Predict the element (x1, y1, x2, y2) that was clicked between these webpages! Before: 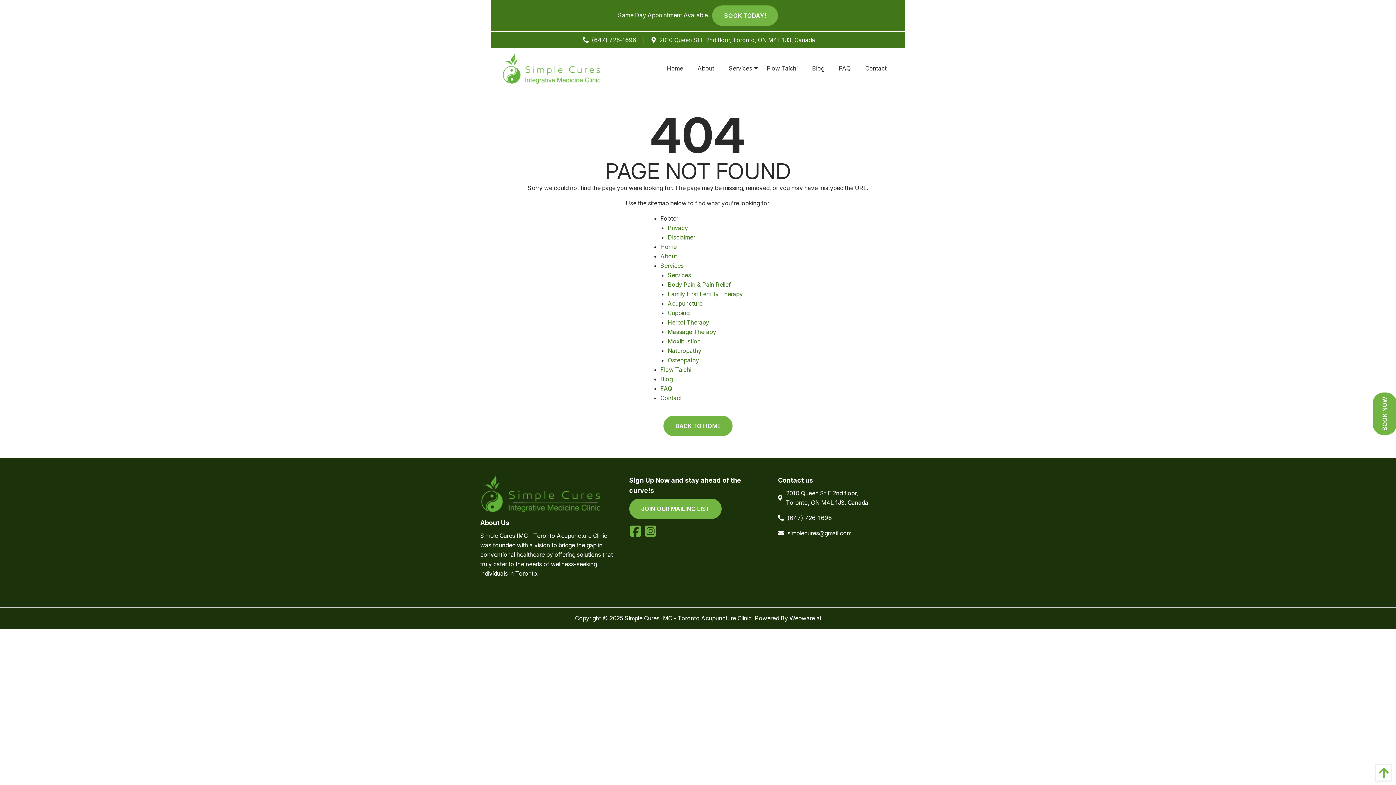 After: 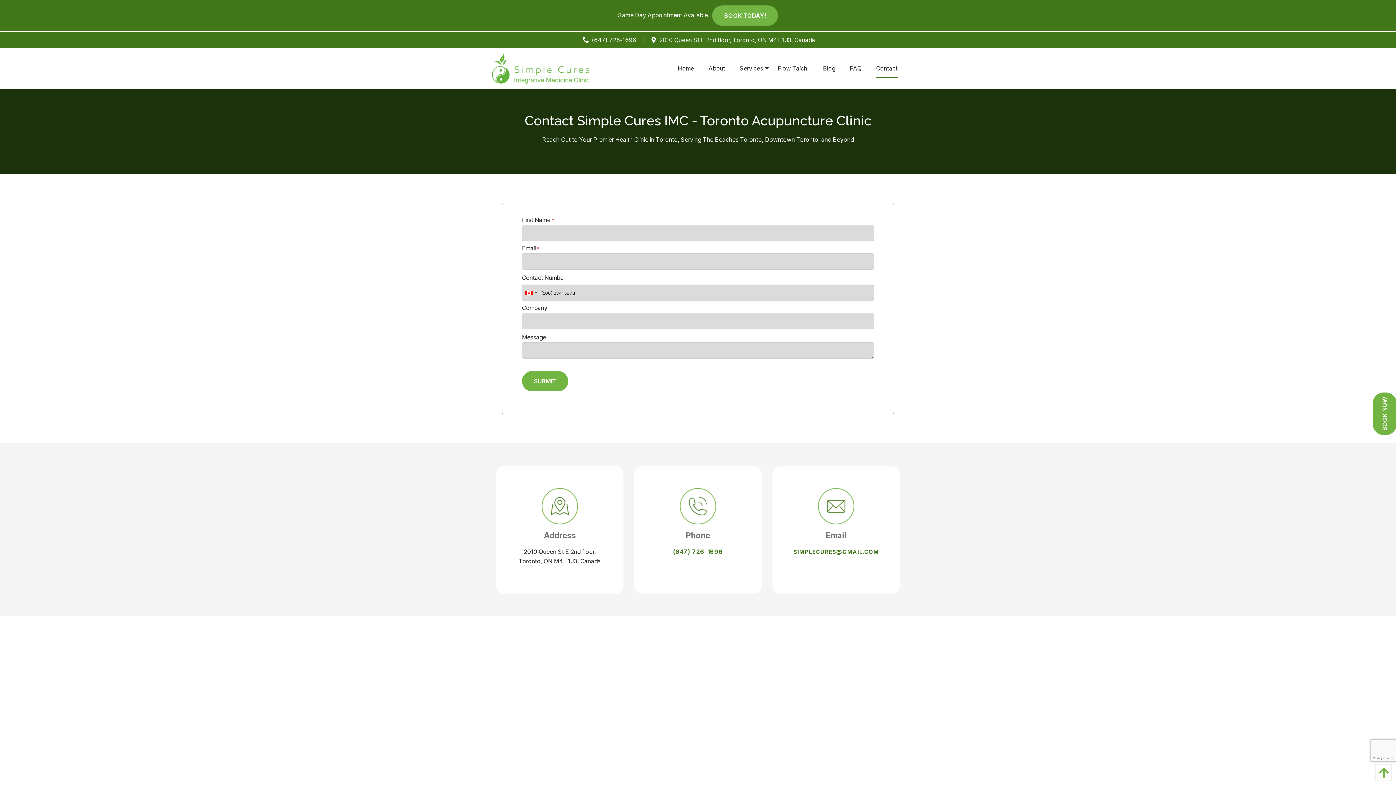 Action: label: Contact bbox: (660, 394, 682, 401)